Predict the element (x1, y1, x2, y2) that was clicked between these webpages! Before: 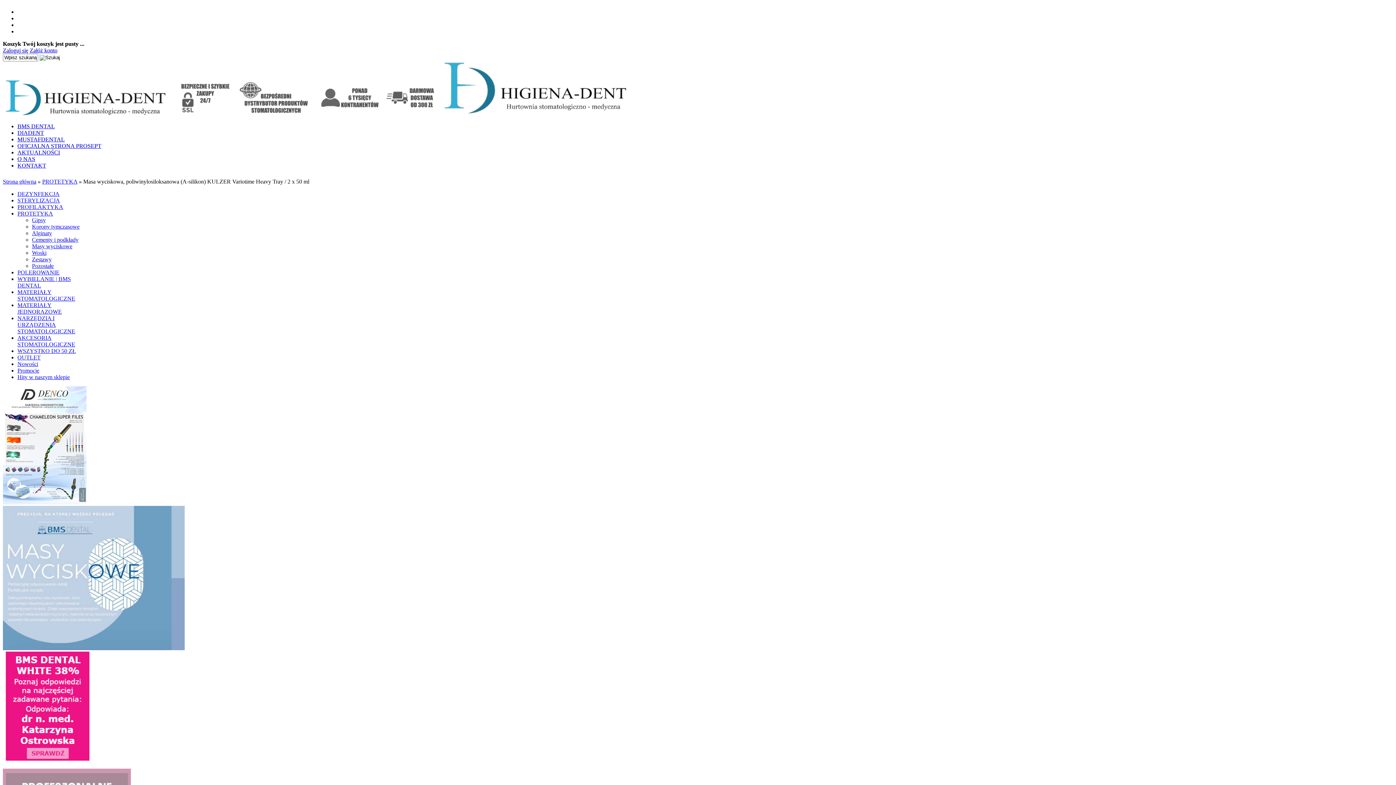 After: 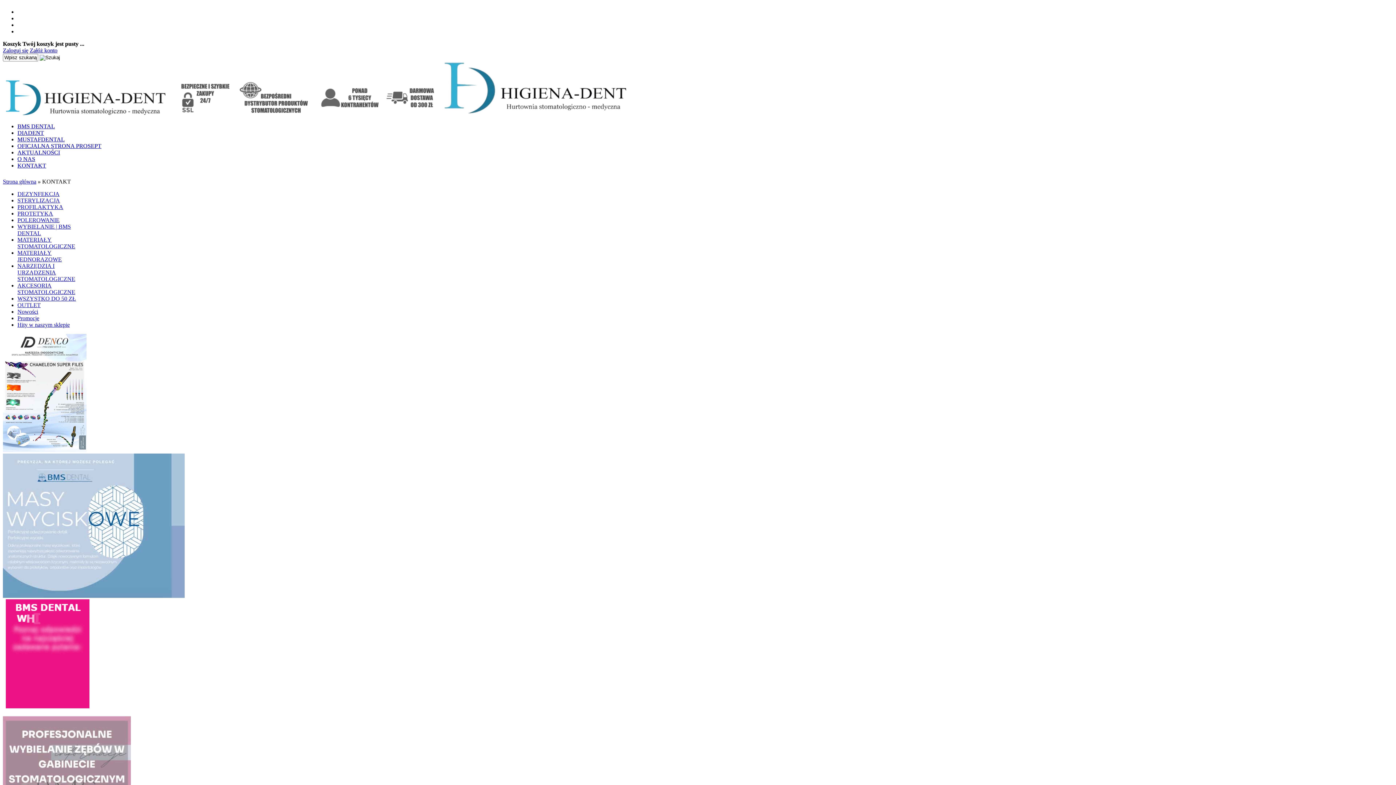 Action: bbox: (17, 162, 46, 168) label: KONTAKT